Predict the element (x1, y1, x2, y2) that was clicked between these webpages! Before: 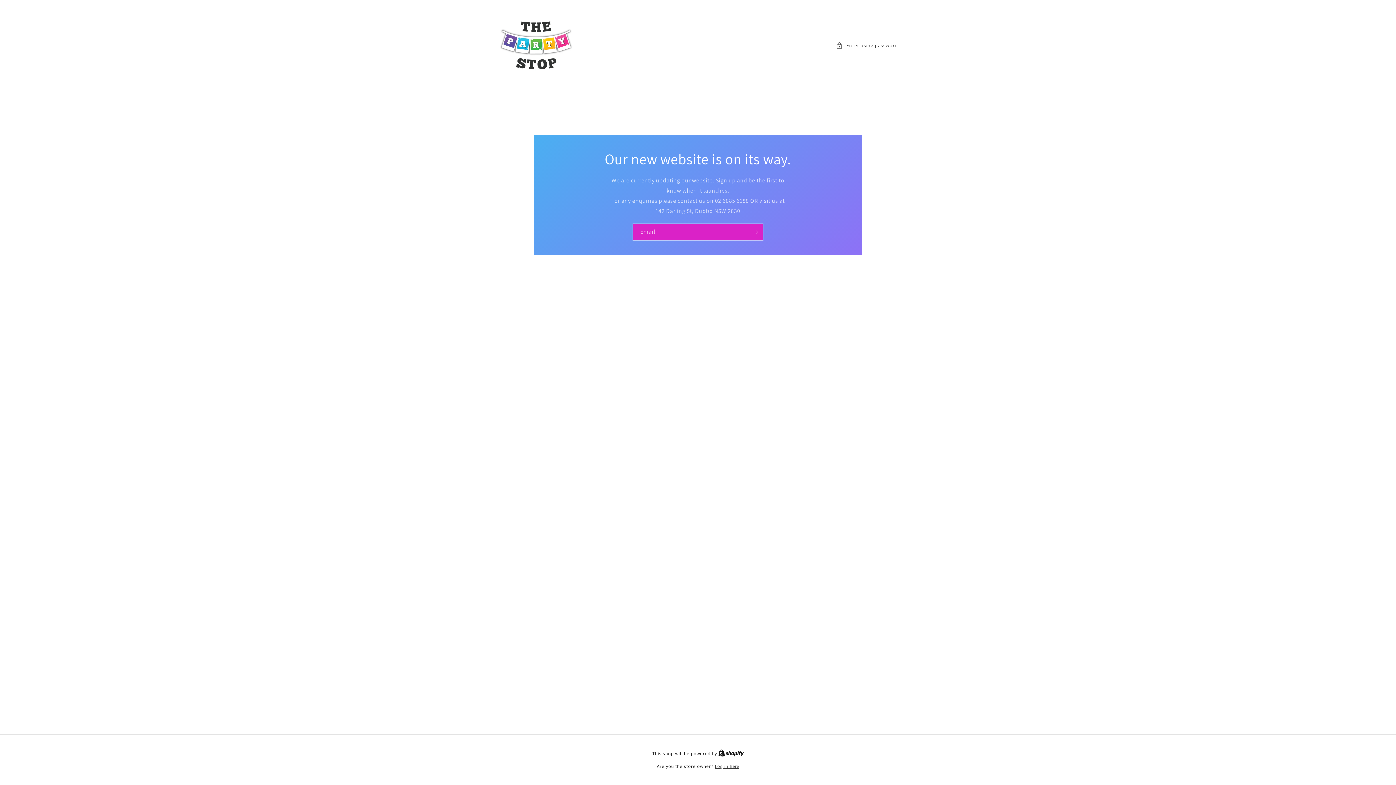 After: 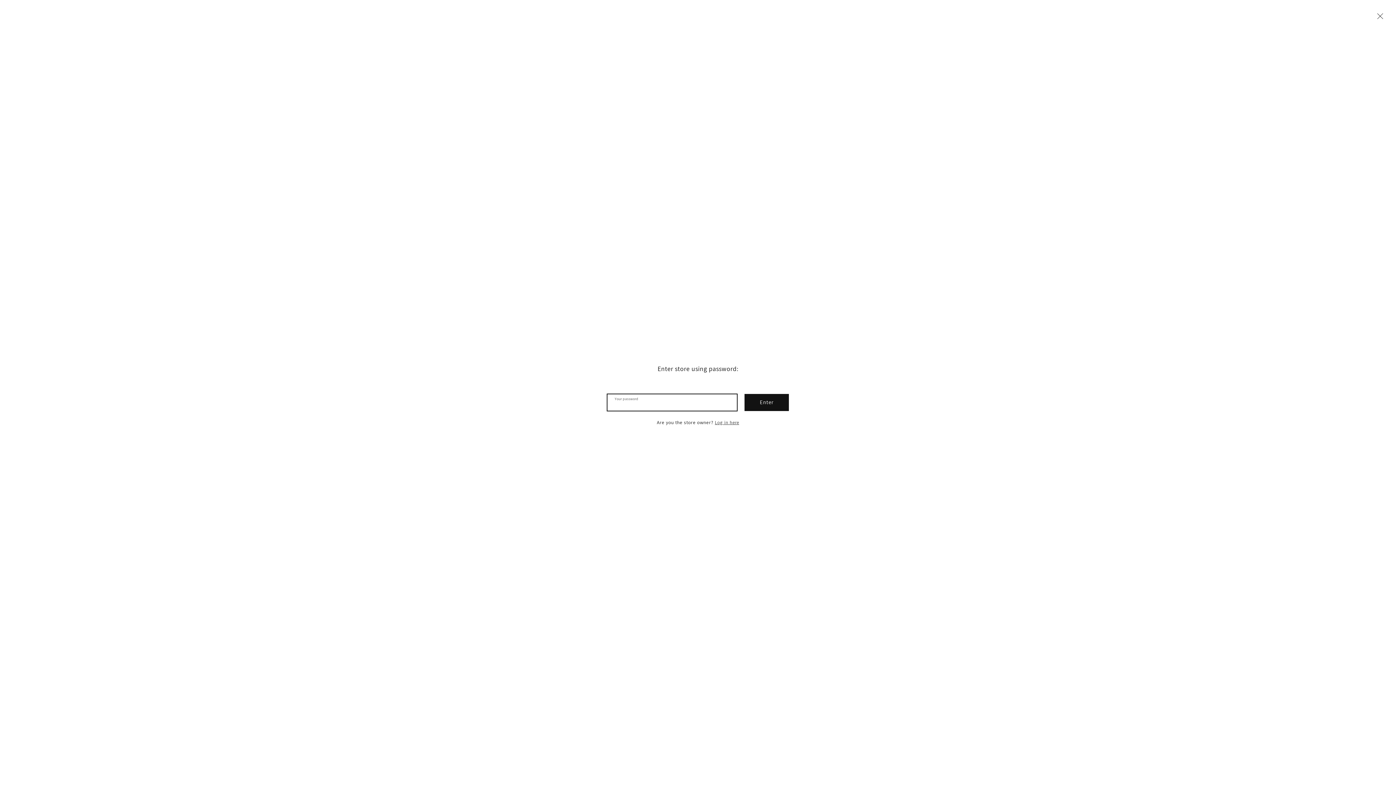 Action: label: Enter using password bbox: (836, 40, 898, 50)